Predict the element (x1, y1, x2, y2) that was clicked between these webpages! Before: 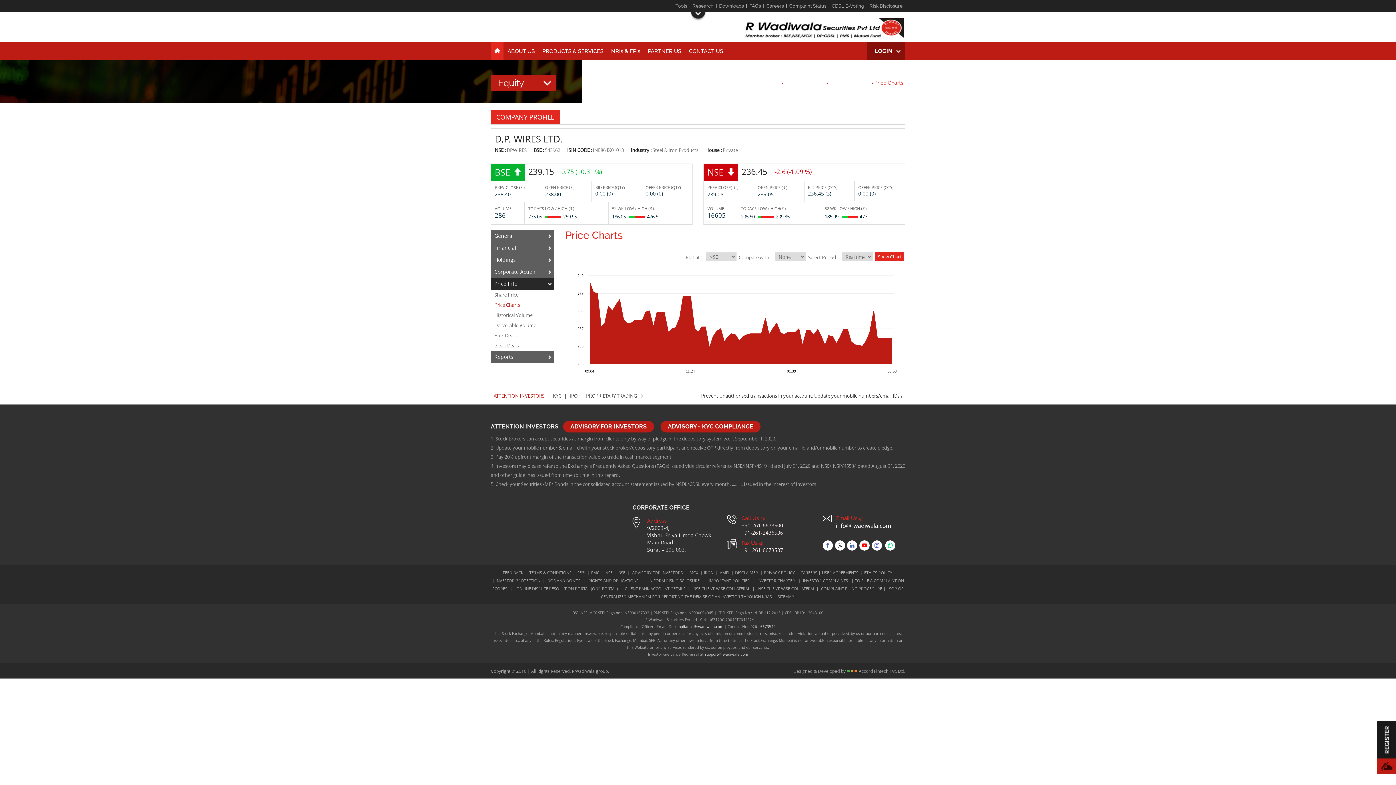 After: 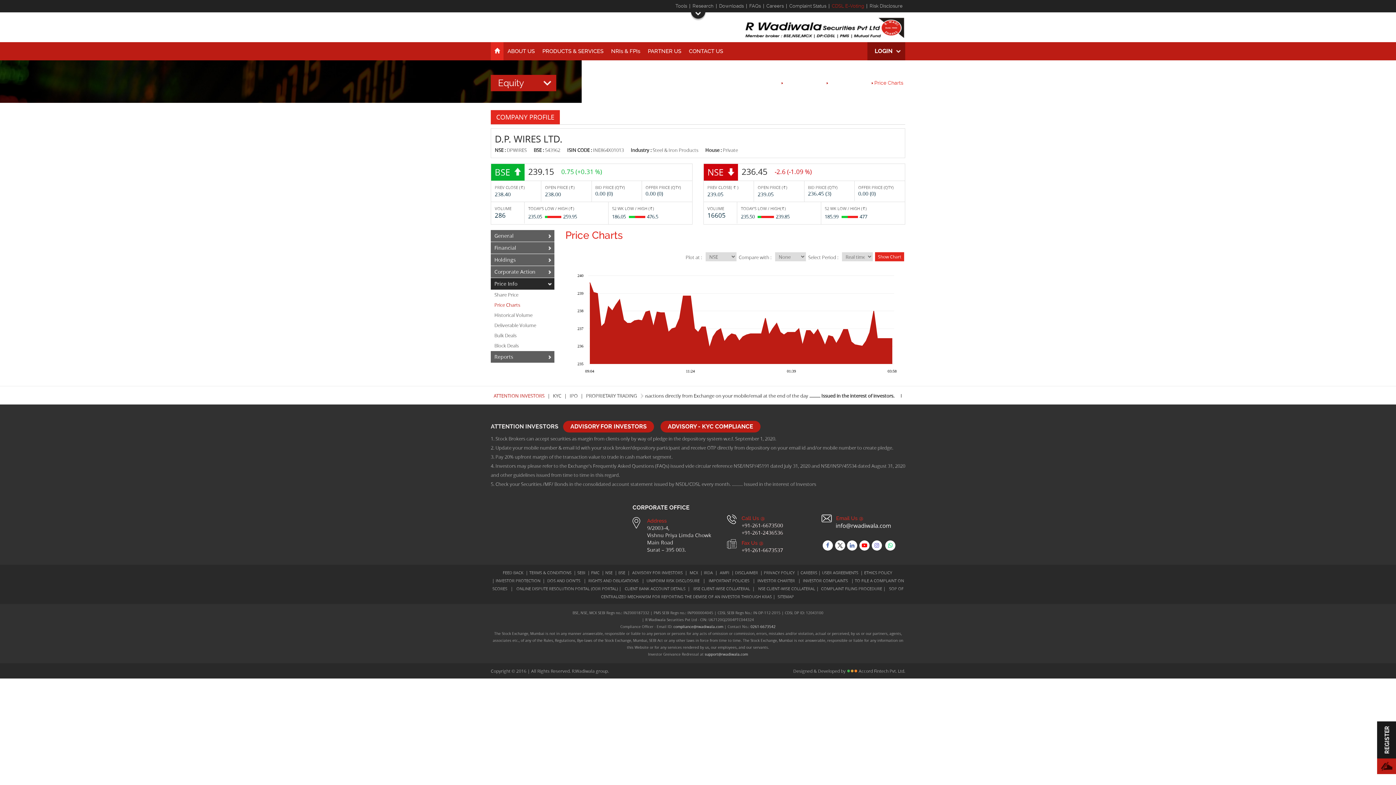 Action: label: CDSL E-Voting bbox: (829, 4, 866, 8)